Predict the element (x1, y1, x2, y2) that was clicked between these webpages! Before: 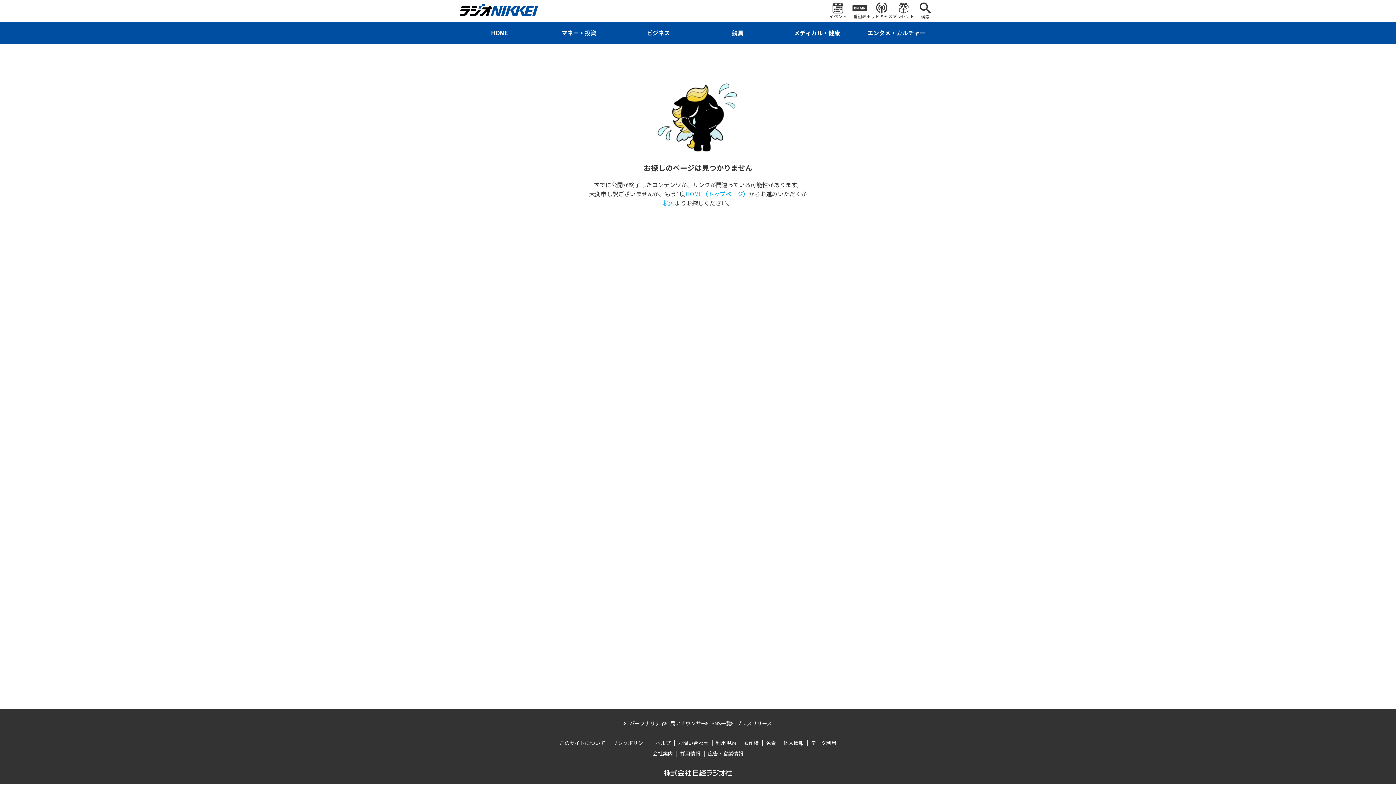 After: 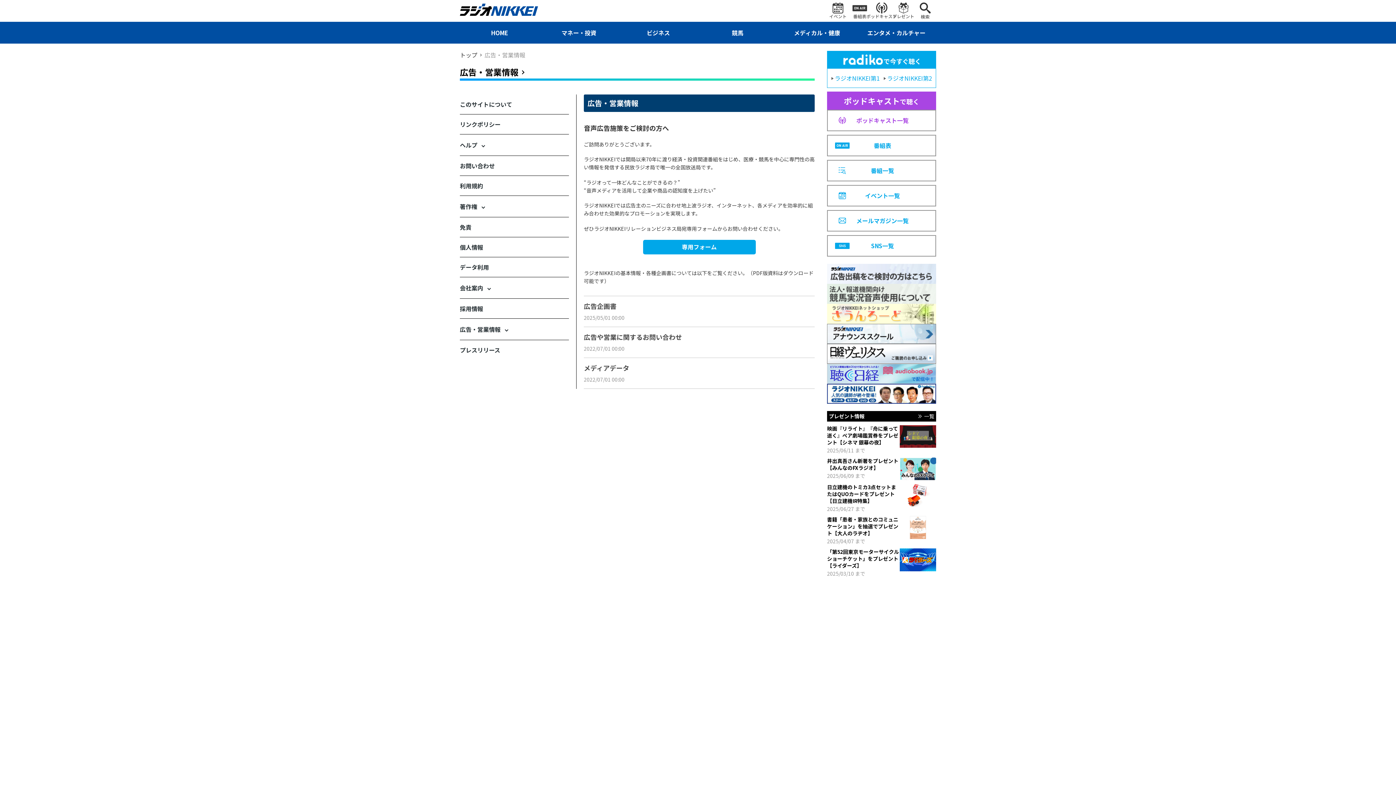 Action: bbox: (708, 750, 743, 757) label: 広告・営業情報